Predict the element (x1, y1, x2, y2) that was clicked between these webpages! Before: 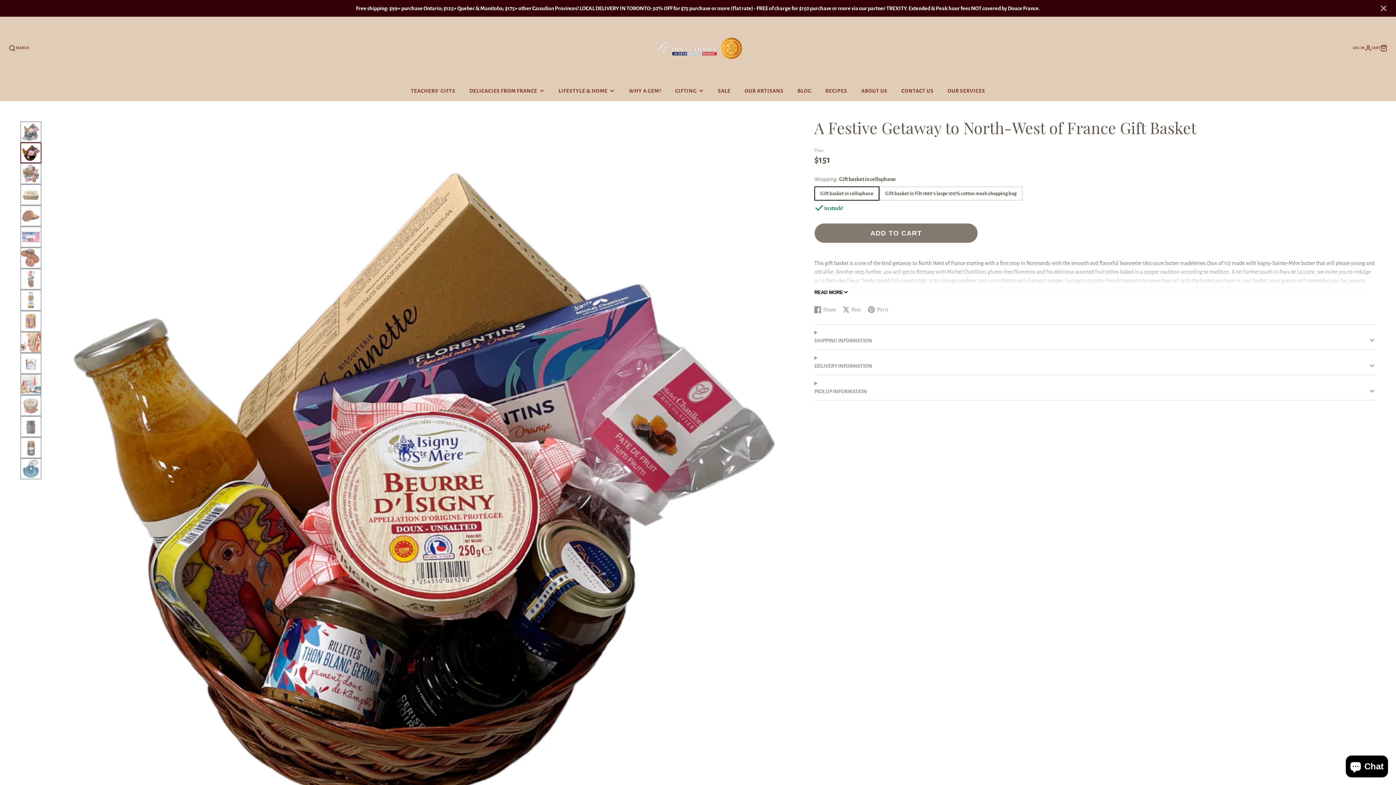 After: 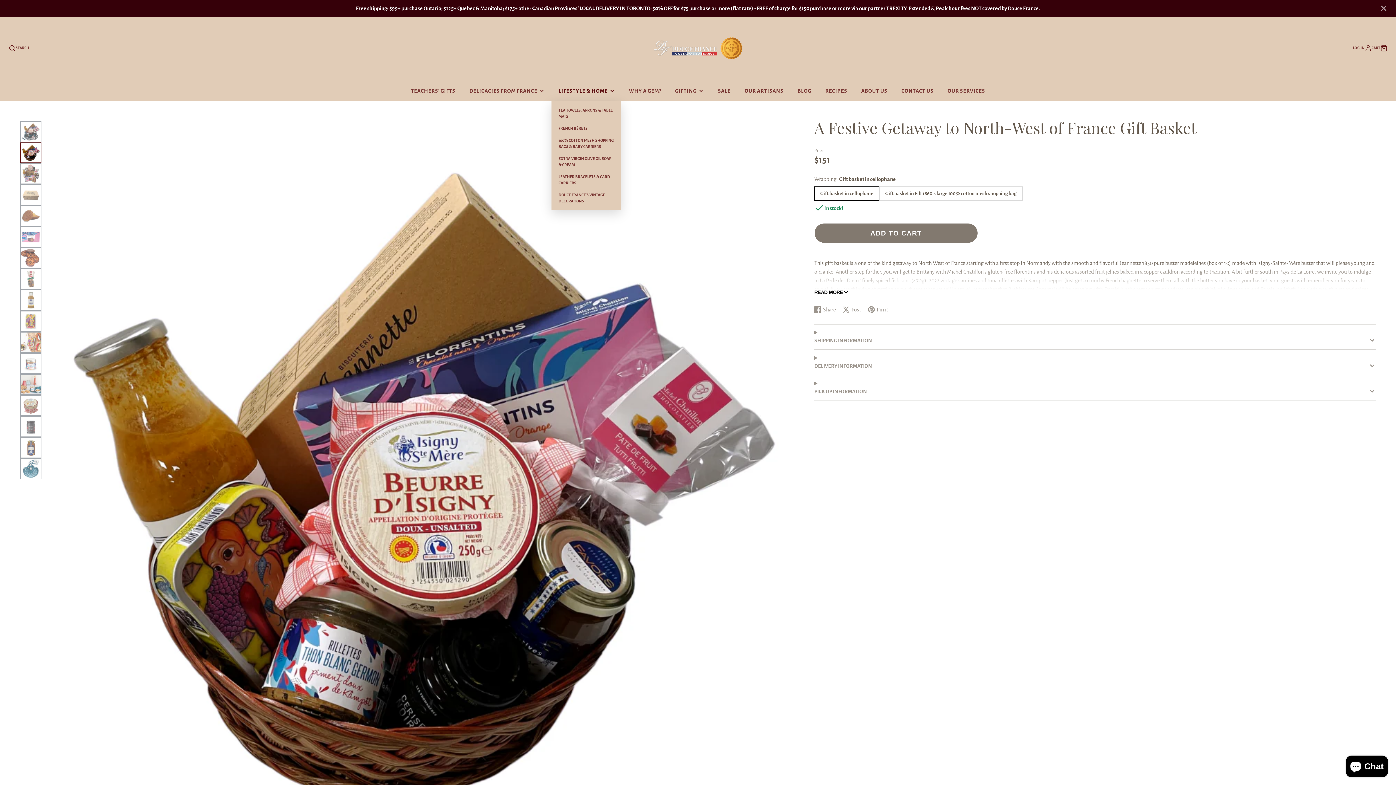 Action: label: LIFESTYLE & HOME bbox: (551, 80, 622, 100)